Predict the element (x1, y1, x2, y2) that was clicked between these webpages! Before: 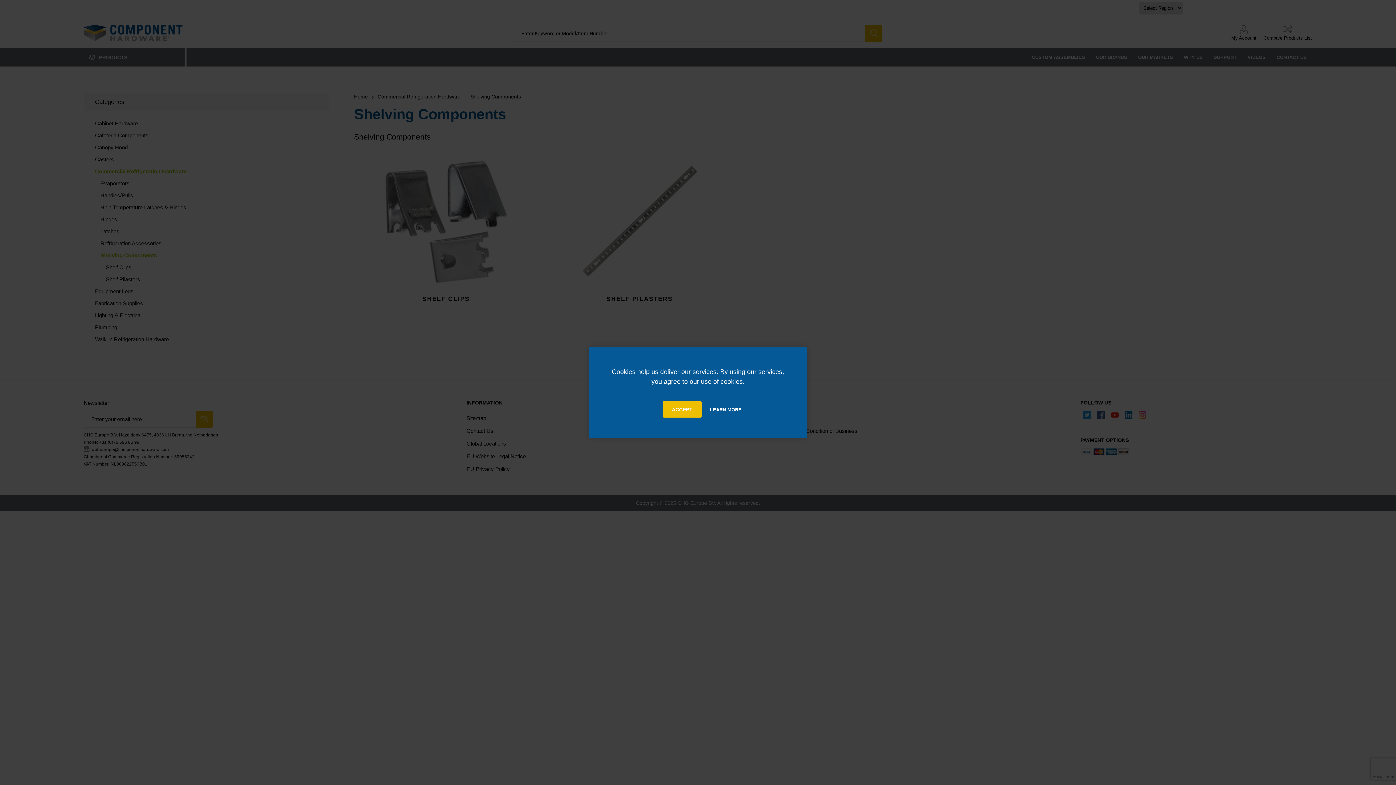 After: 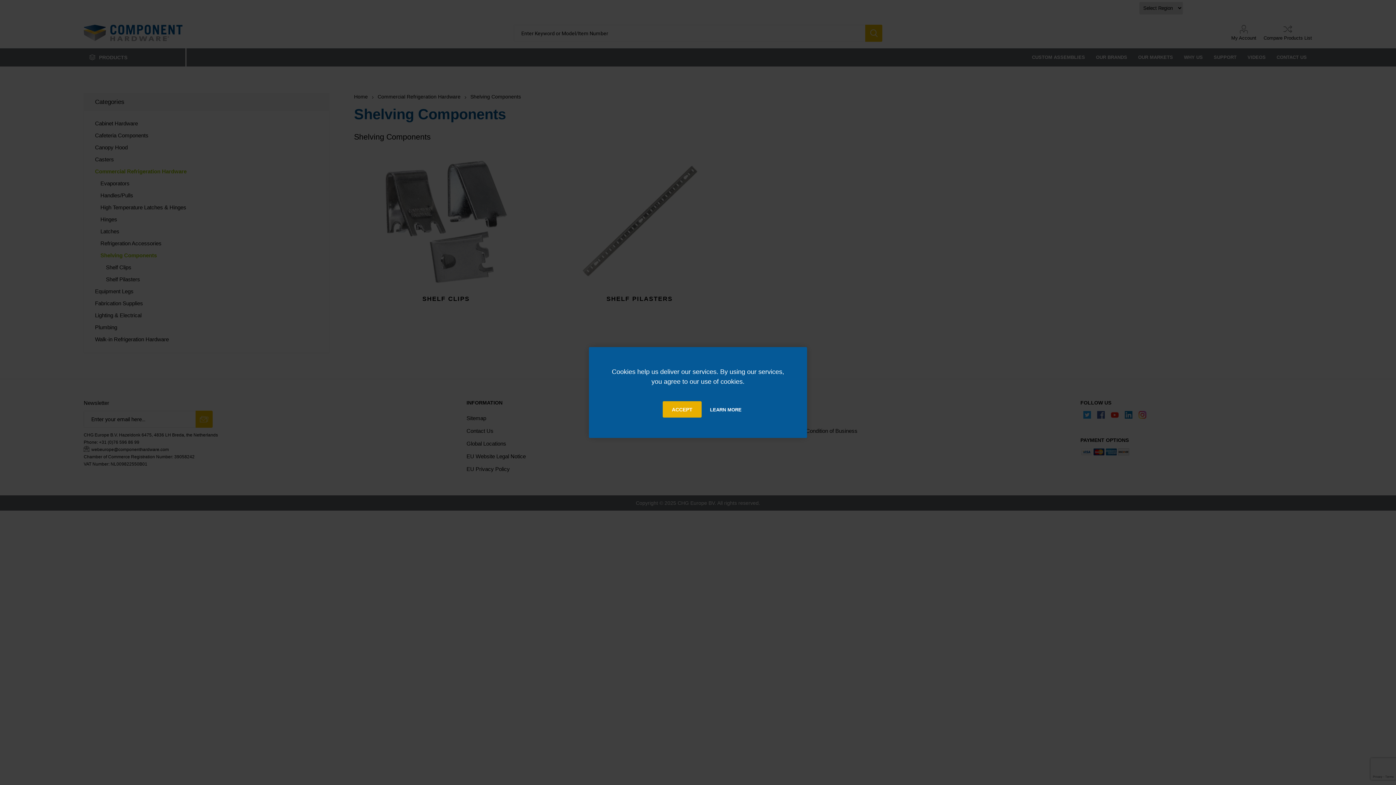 Action: label: ACCEPT bbox: (662, 401, 701, 417)